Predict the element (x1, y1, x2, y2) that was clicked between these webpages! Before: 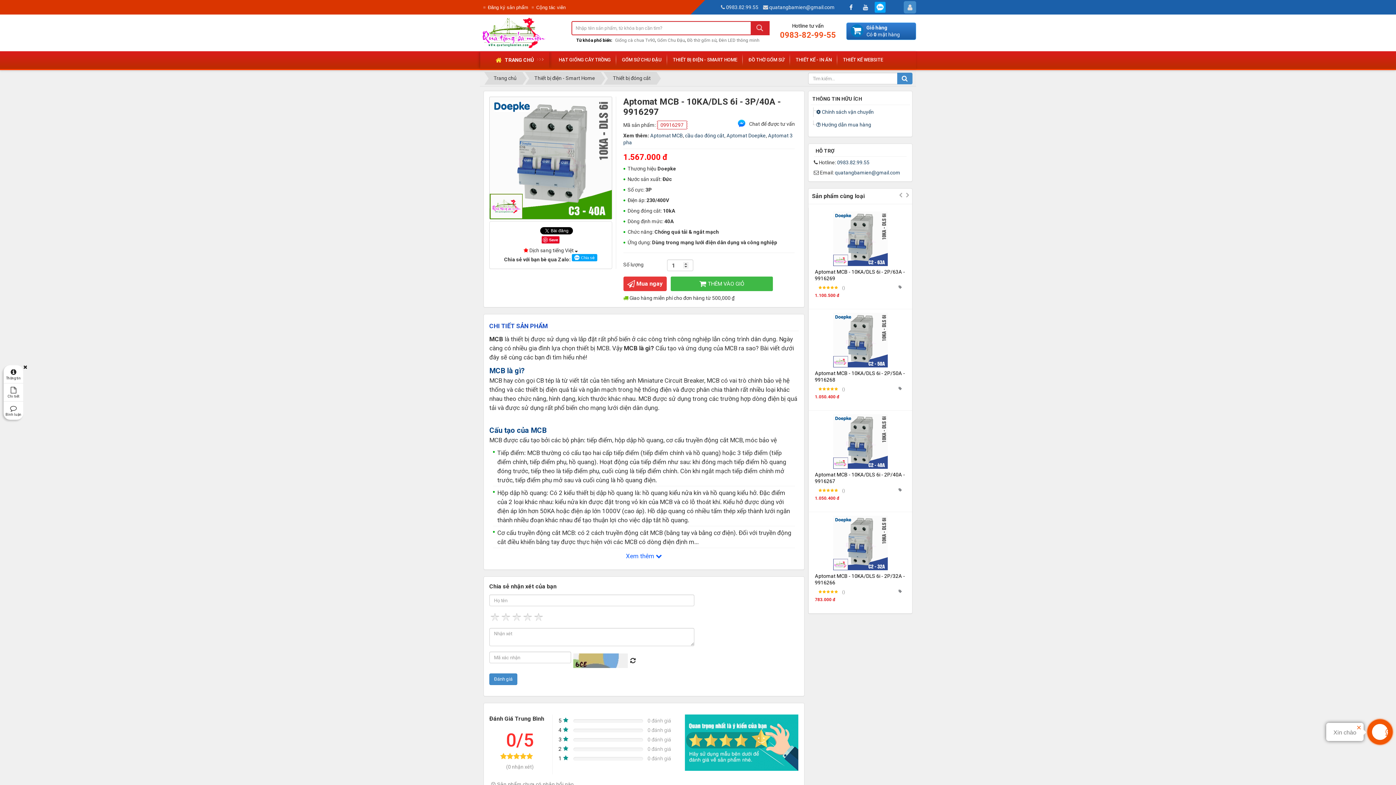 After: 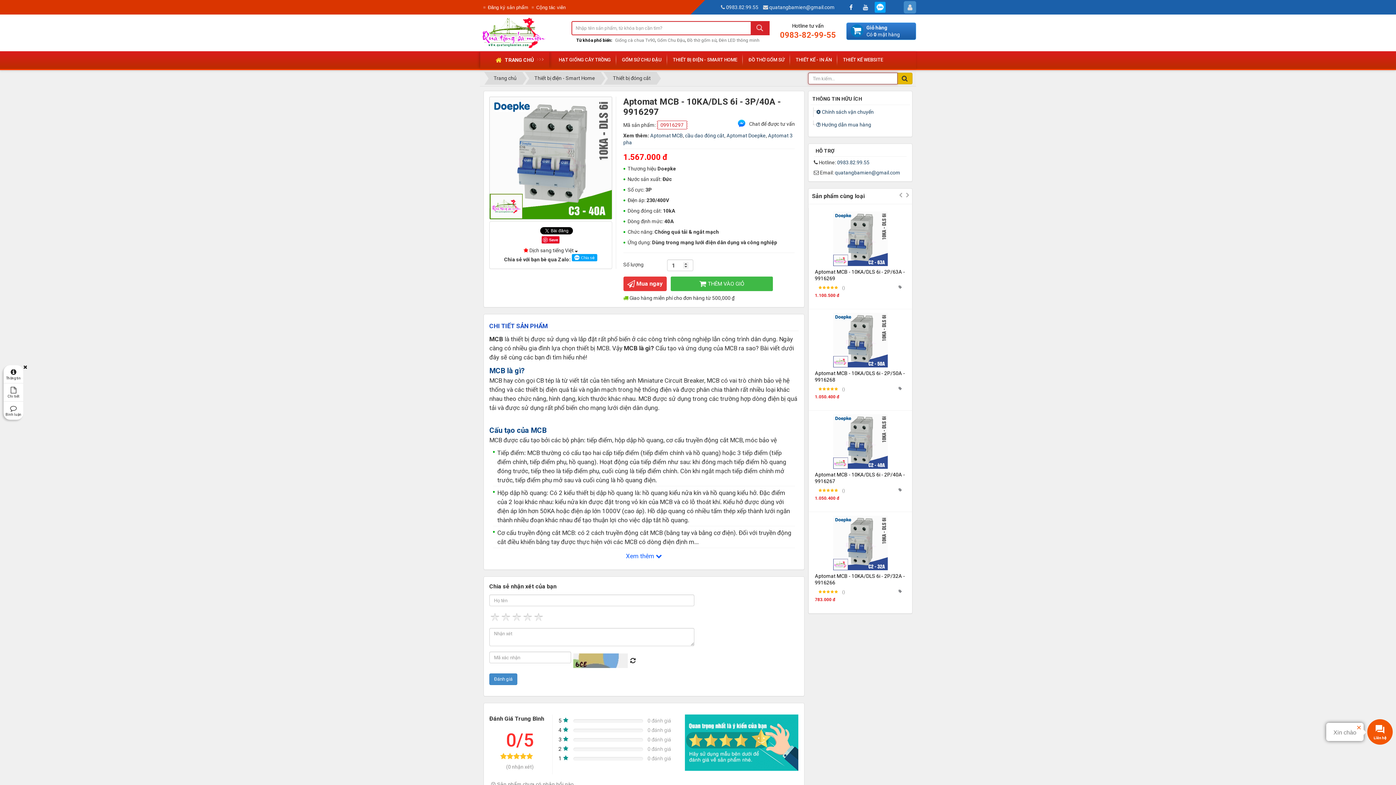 Action: bbox: (897, 72, 912, 84)